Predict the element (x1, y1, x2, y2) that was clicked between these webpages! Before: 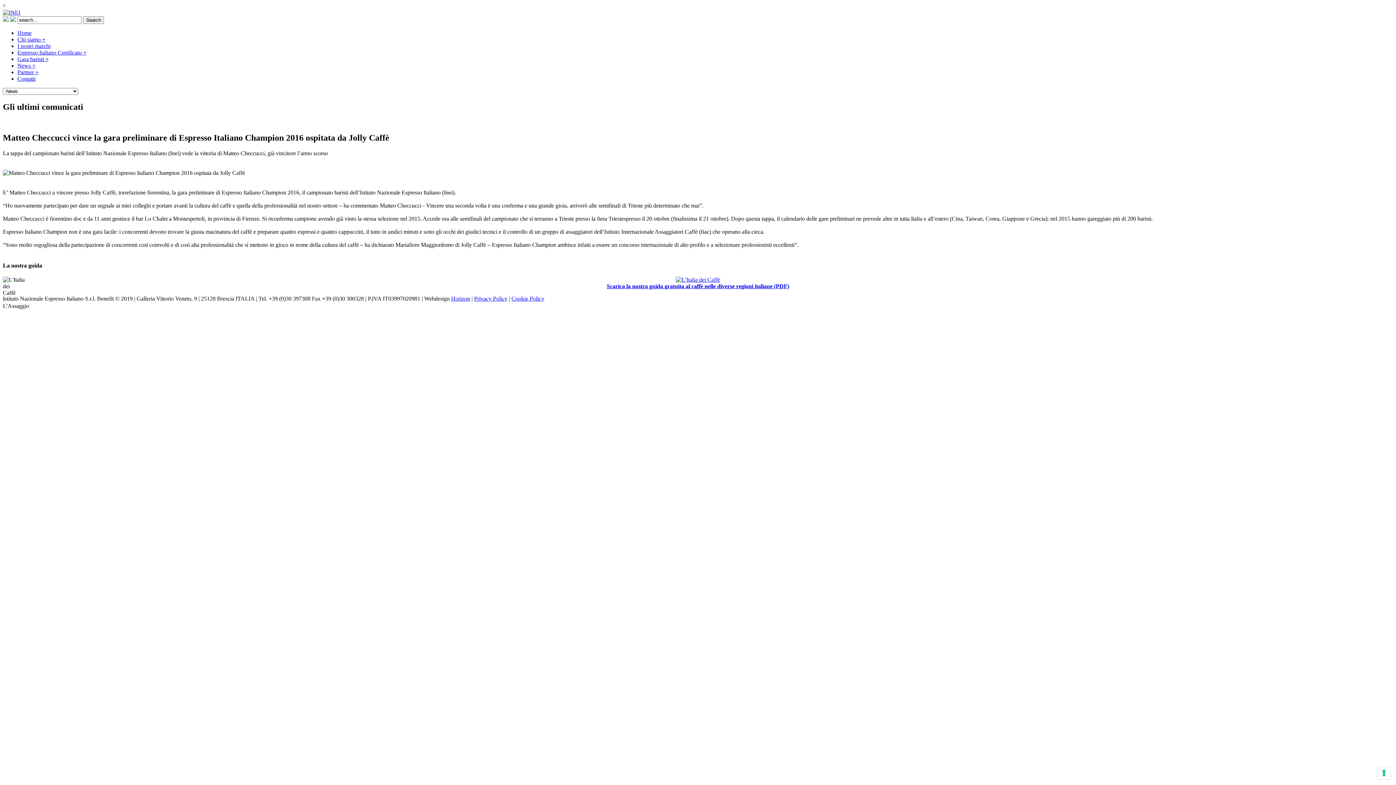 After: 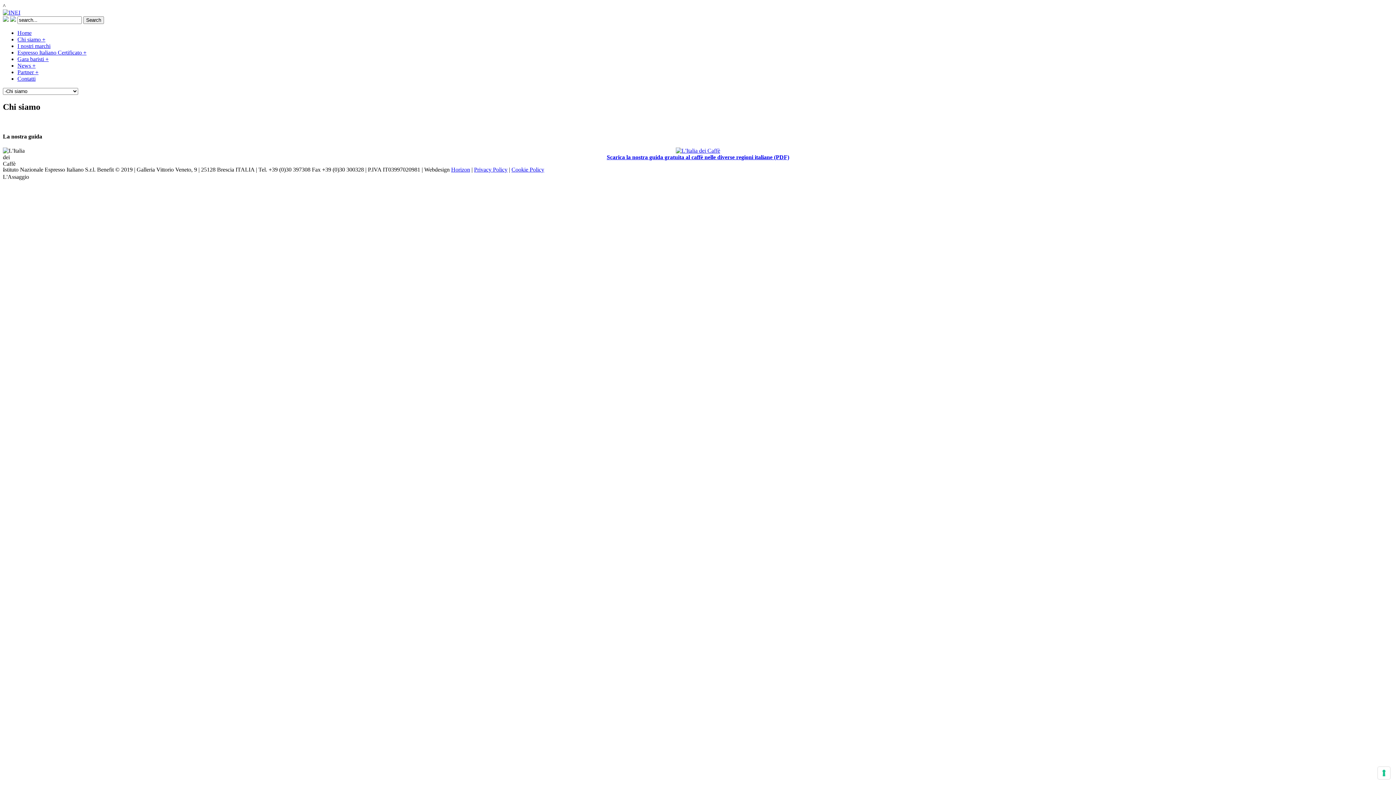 Action: bbox: (17, 36, 45, 42) label: Chi siamo +